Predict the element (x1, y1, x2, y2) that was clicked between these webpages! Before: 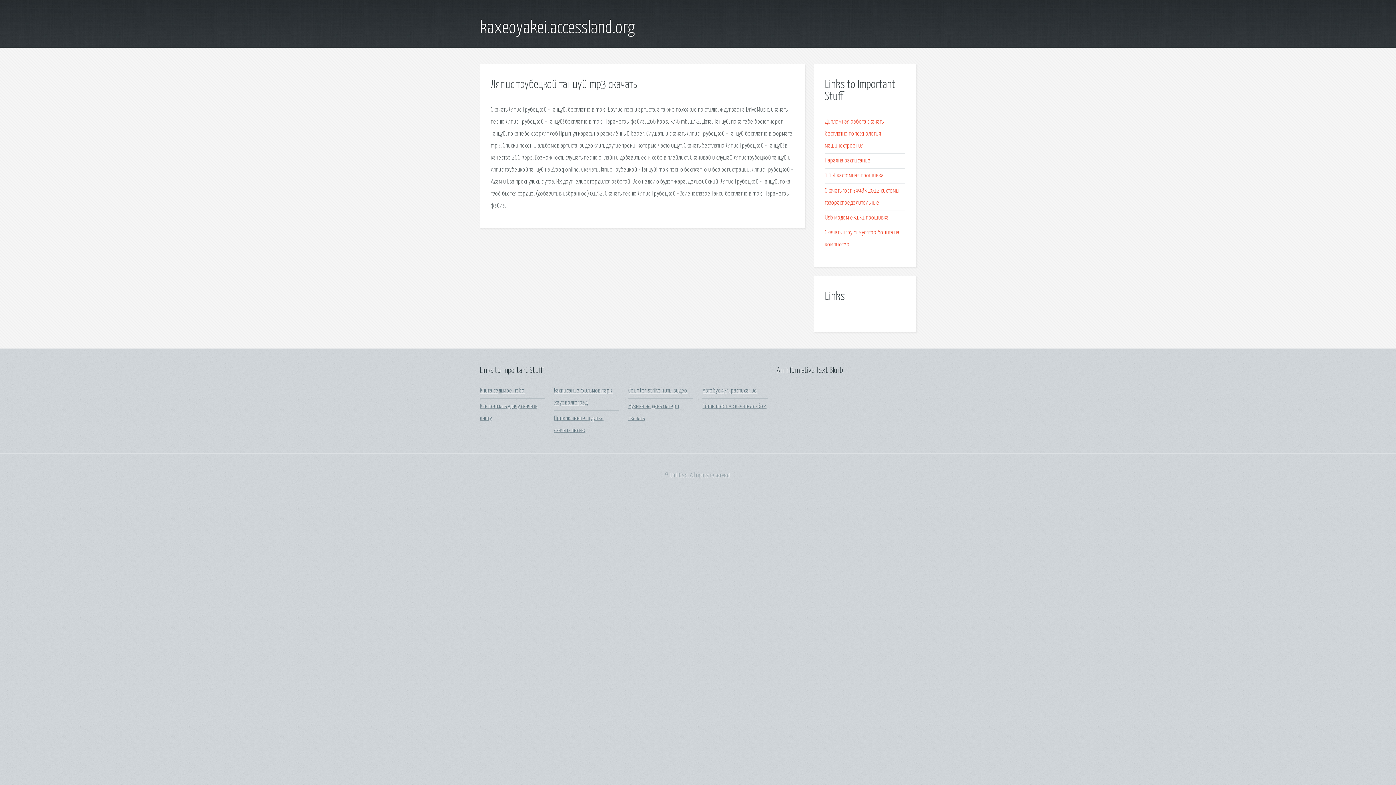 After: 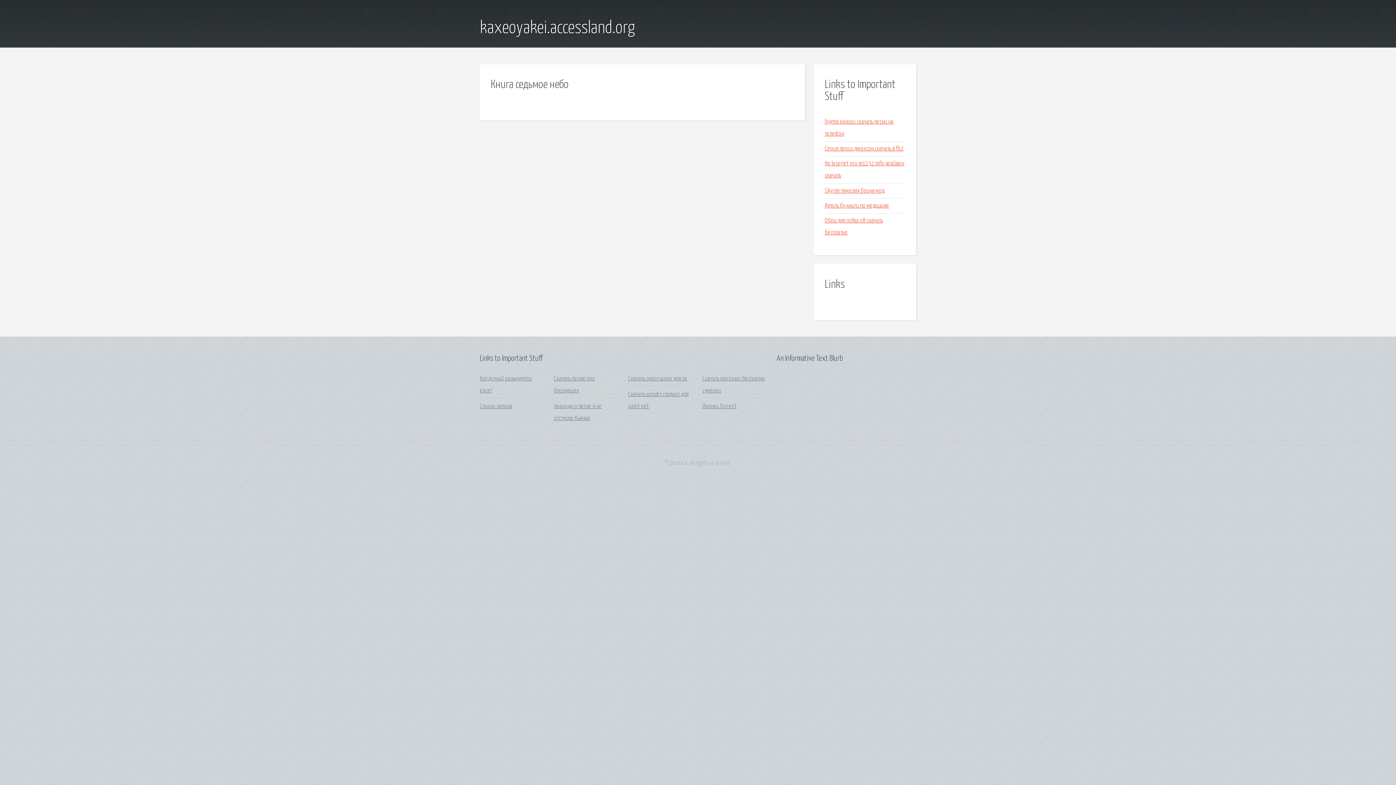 Action: label: Книга седьмое небо bbox: (480, 388, 524, 394)